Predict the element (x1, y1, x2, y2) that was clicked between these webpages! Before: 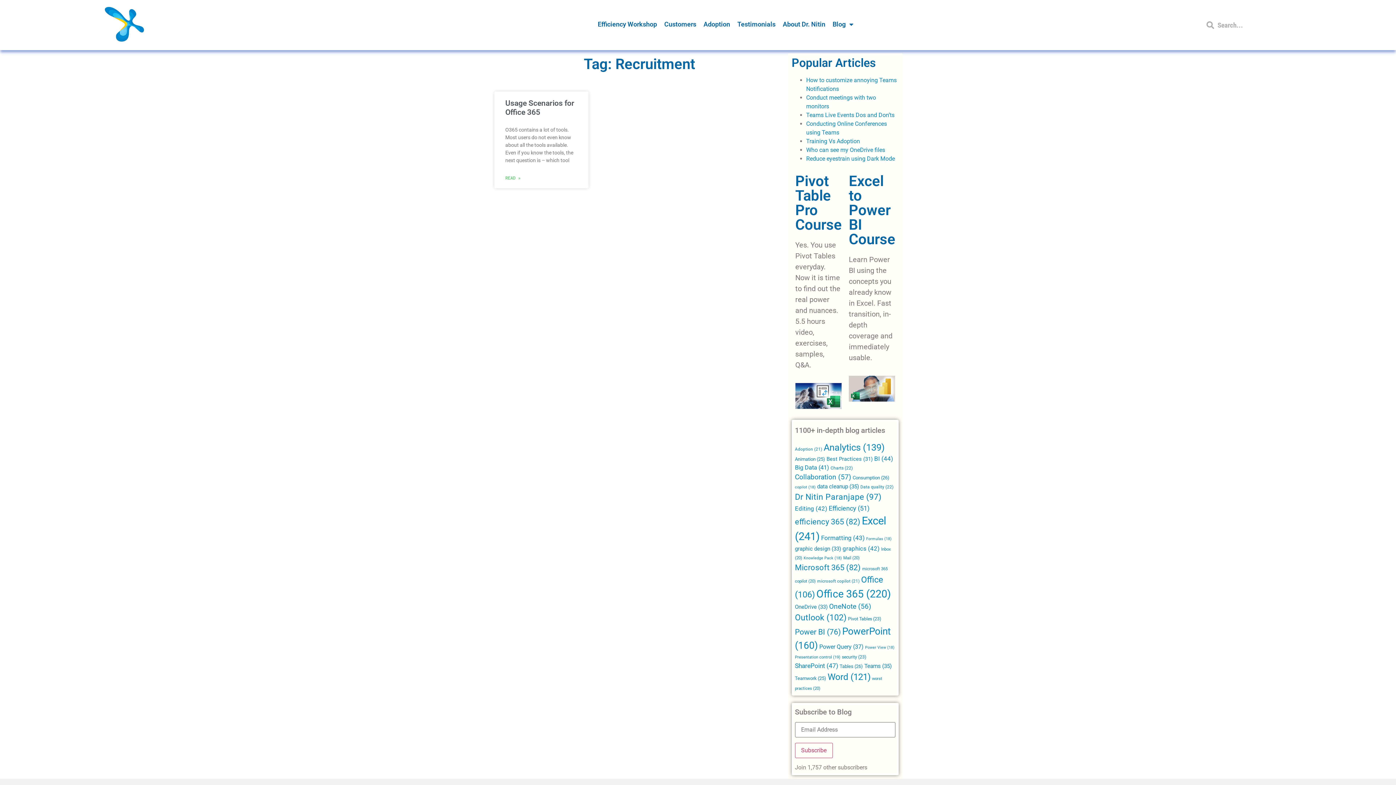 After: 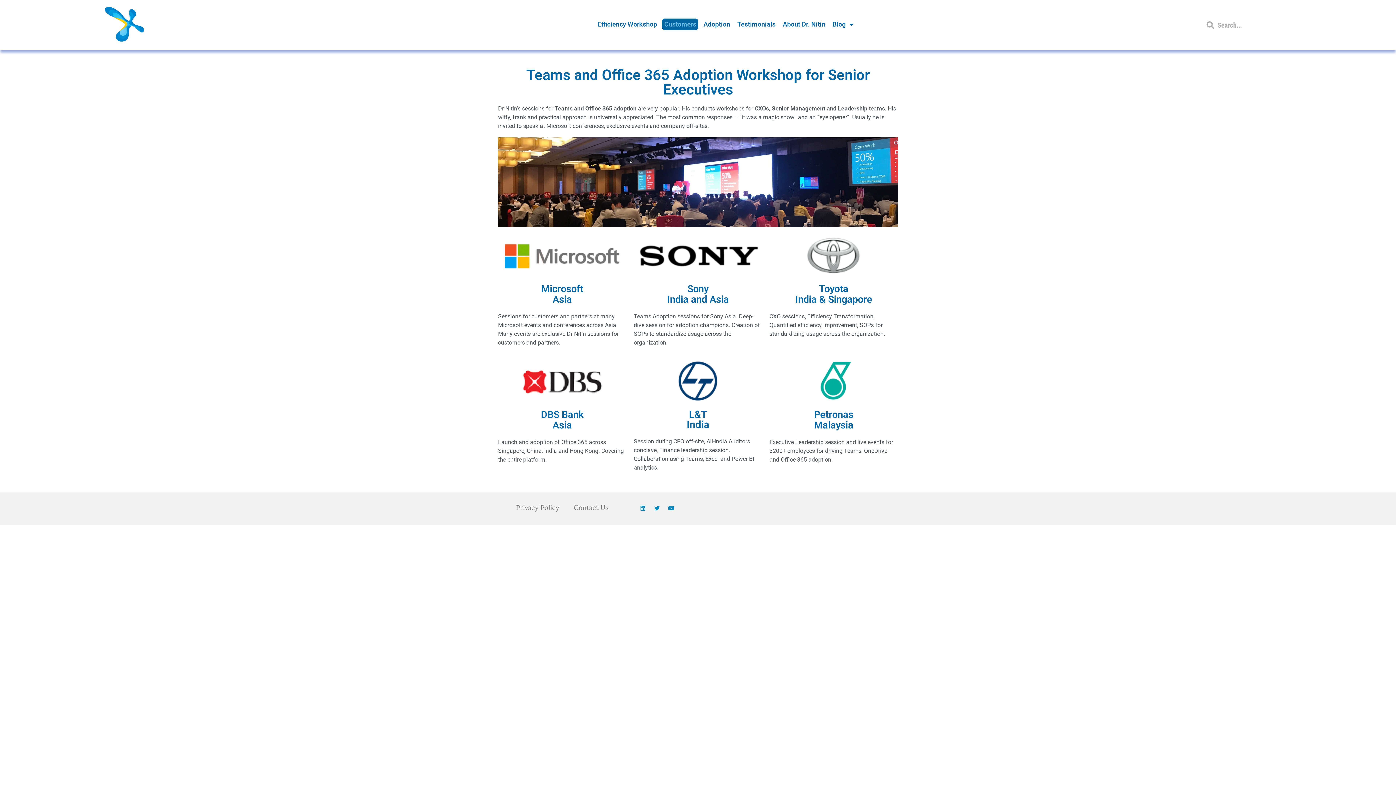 Action: label: Customers bbox: (662, 18, 698, 30)